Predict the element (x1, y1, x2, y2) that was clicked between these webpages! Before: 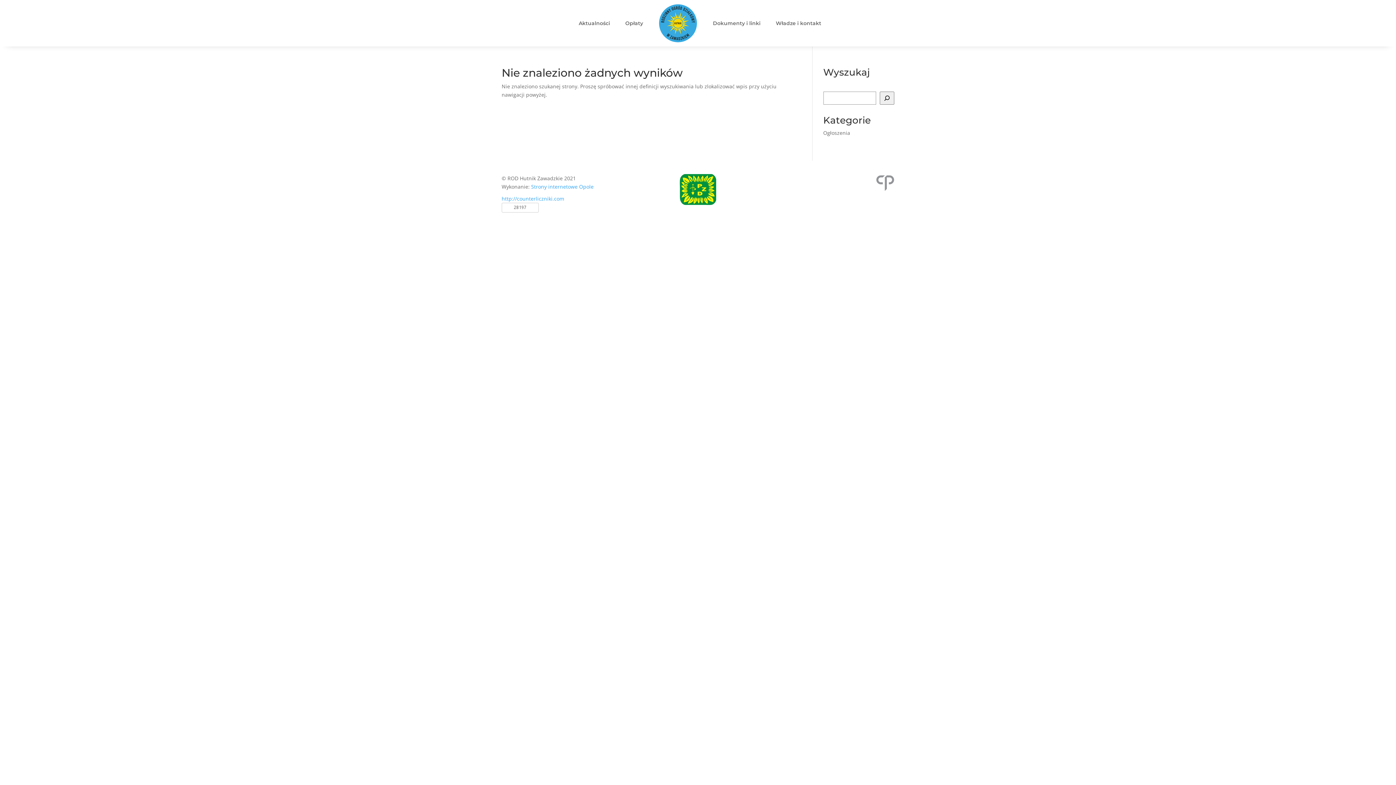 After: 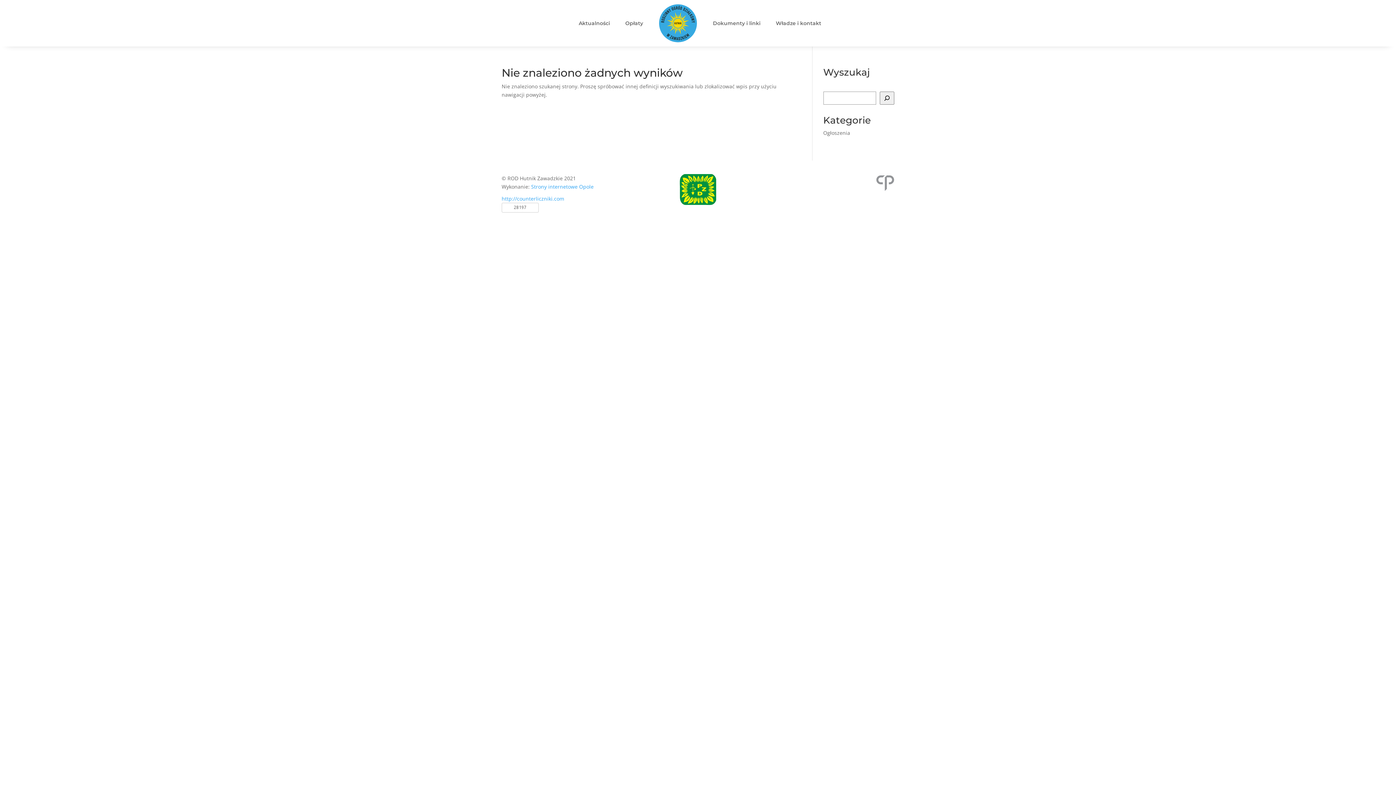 Action: bbox: (679, 199, 716, 206)